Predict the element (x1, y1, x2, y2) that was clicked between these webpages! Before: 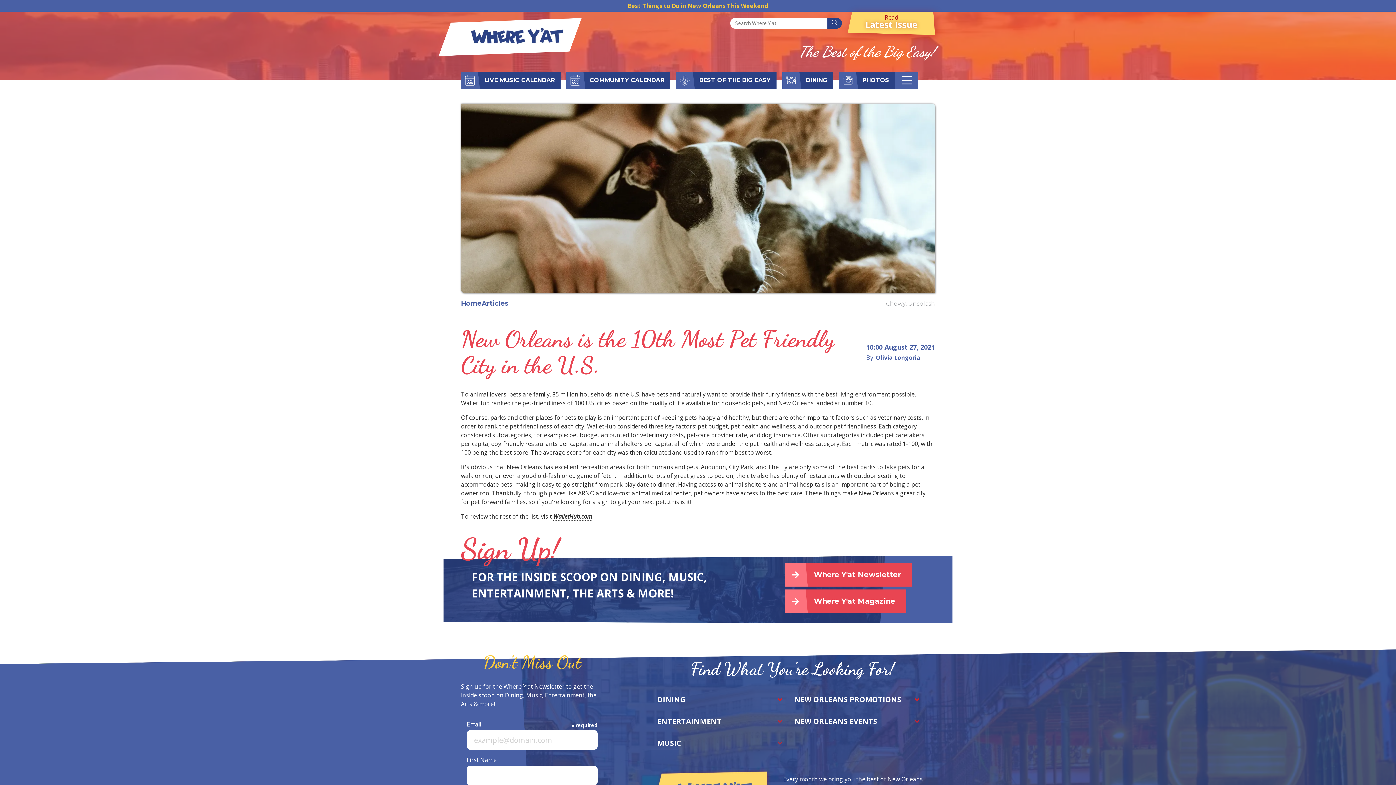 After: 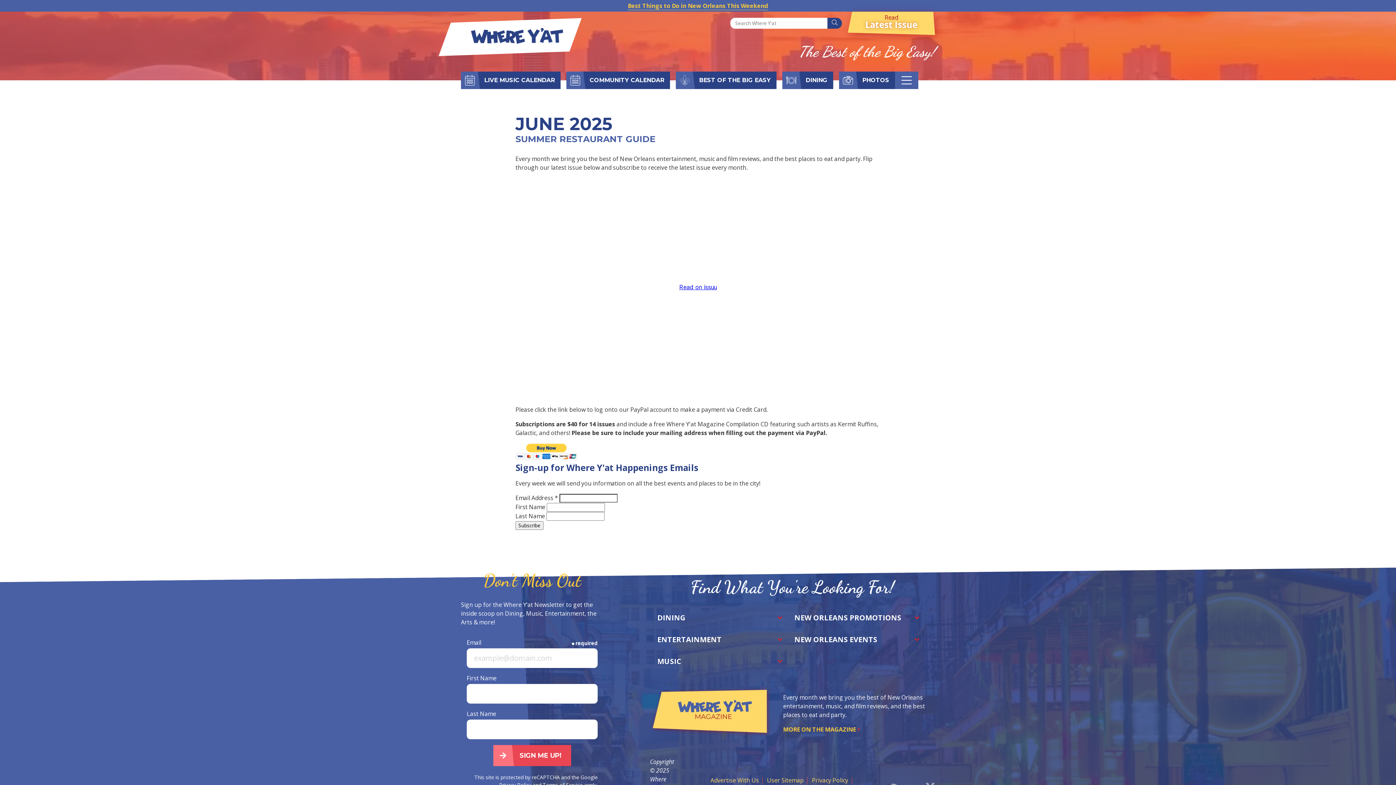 Action: bbox: (848, 11, 935, 35) label: Read
Latest Issue